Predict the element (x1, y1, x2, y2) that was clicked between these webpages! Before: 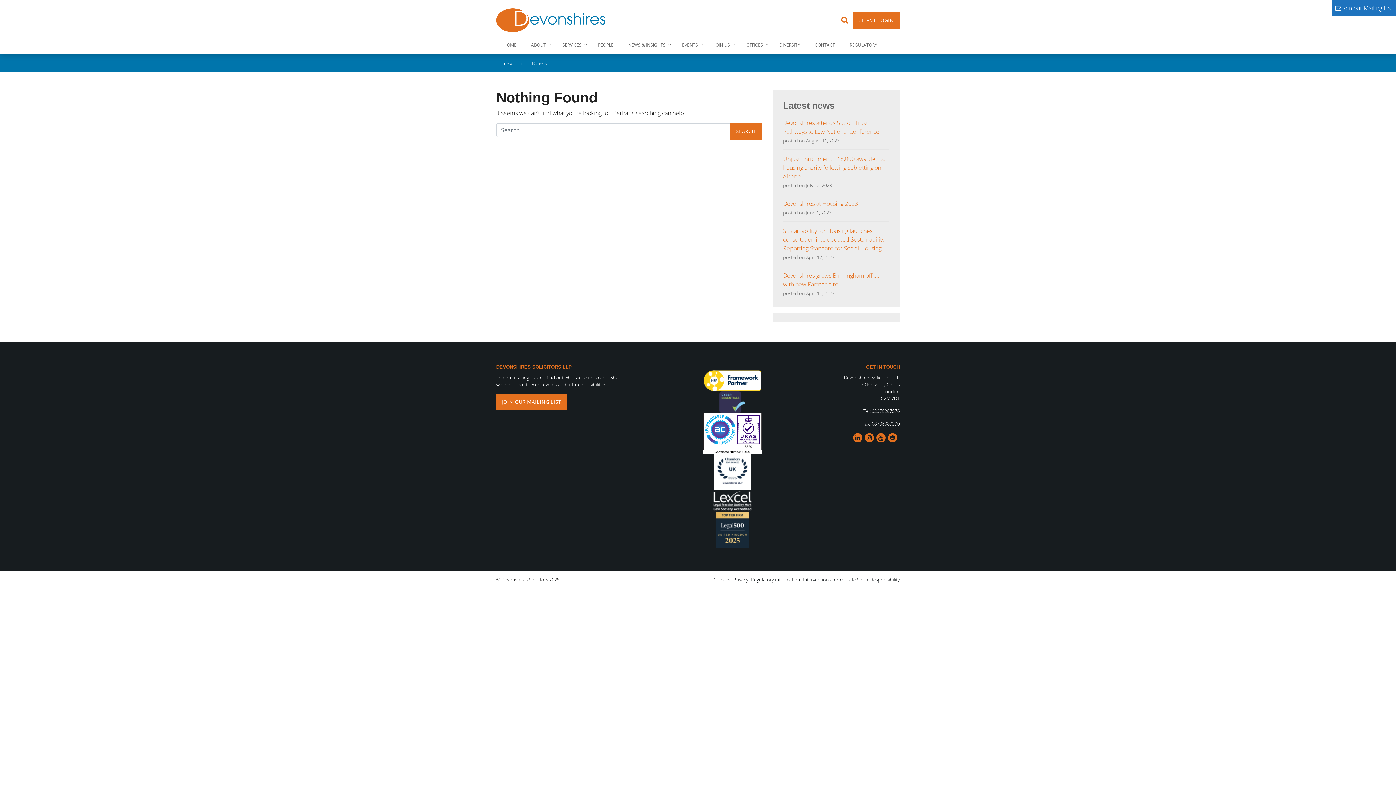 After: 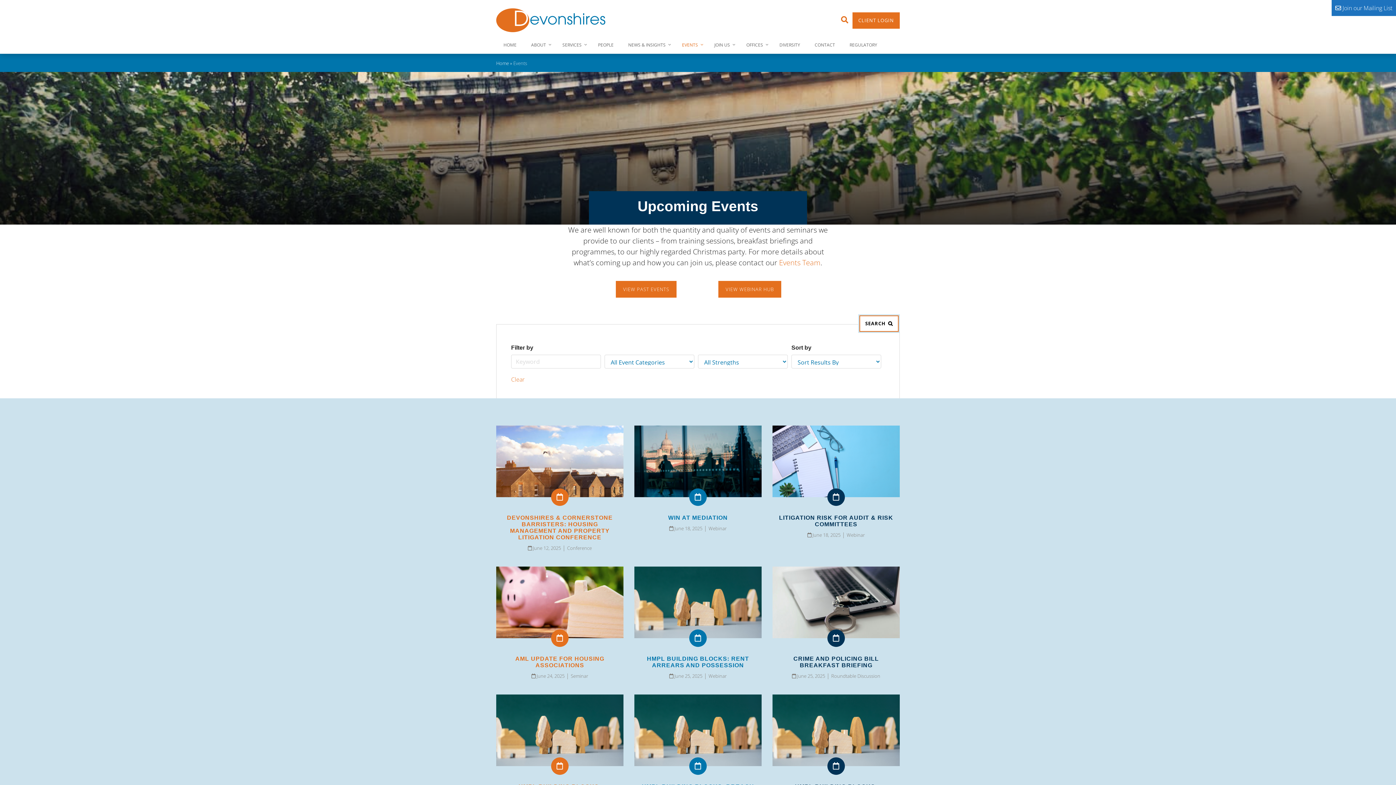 Action: label: EVENTS bbox: (674, 36, 707, 52)